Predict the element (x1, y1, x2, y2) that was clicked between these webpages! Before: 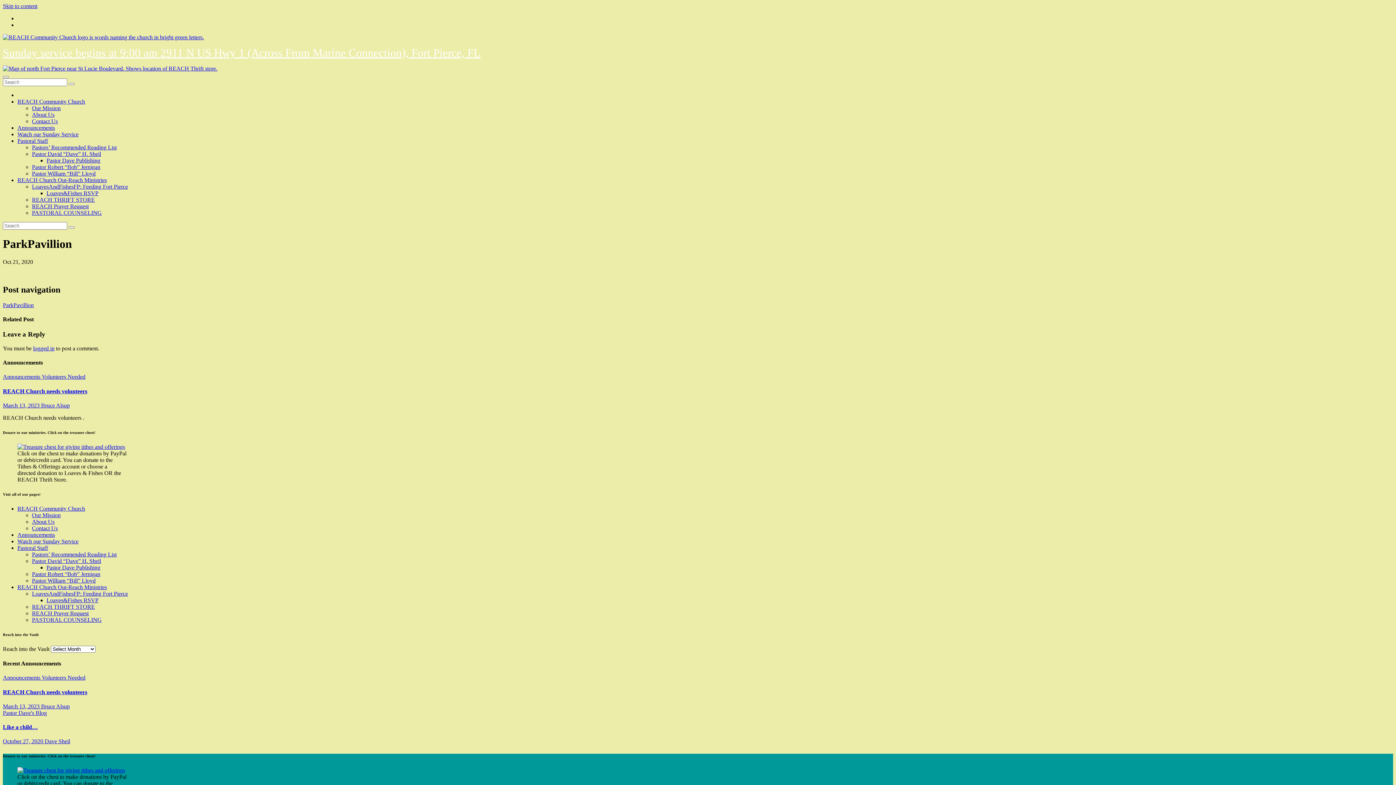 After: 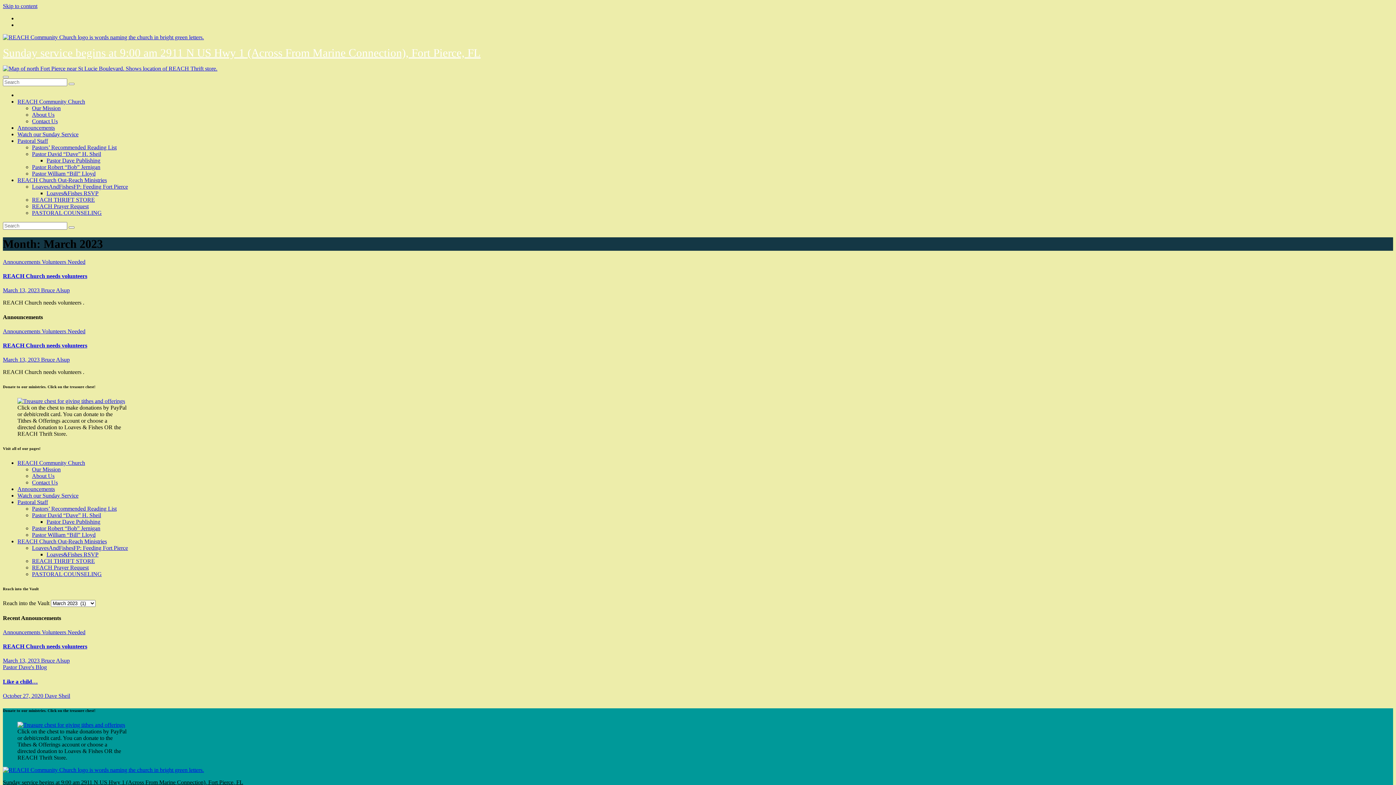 Action: label: March 13, 2023  bbox: (2, 402, 41, 408)